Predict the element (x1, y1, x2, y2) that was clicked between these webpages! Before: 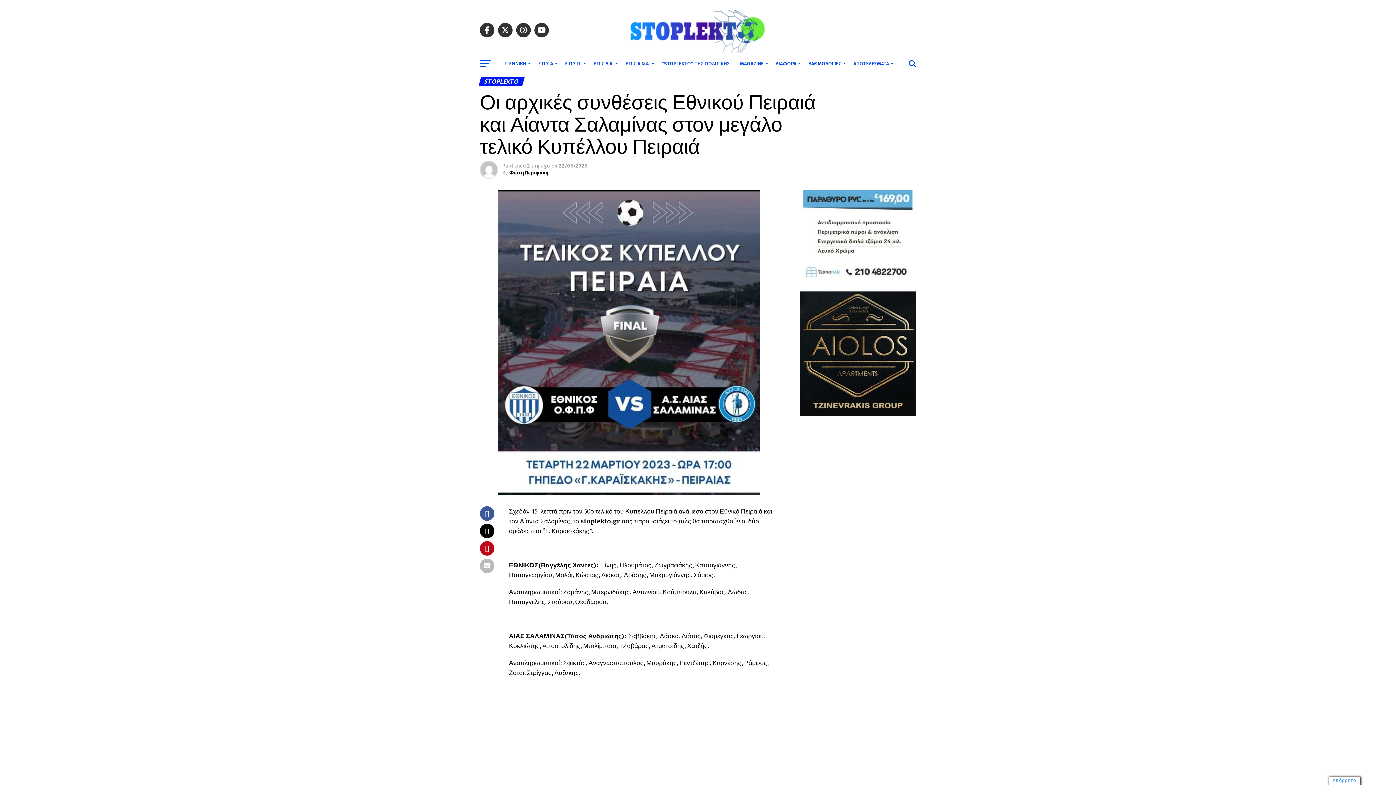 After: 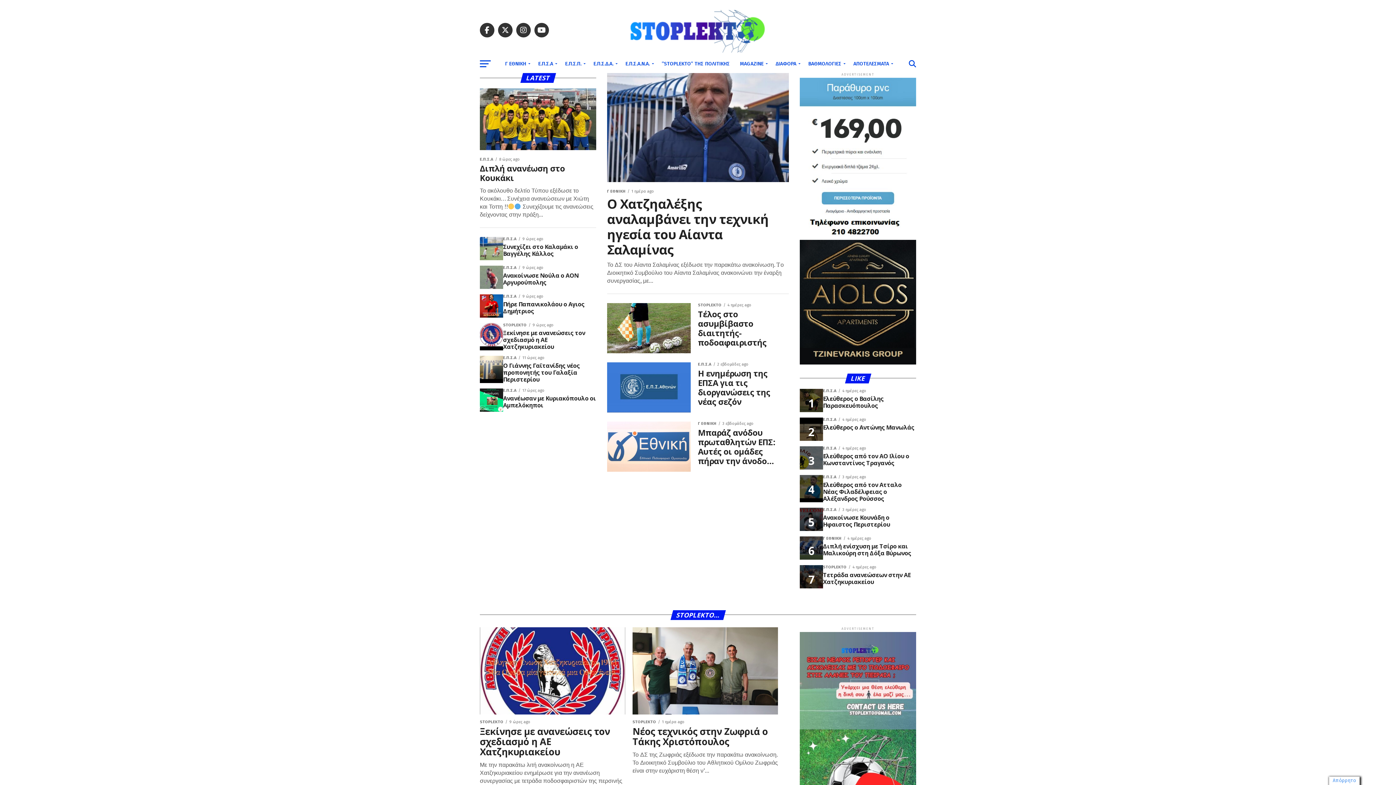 Action: label: ΒΑΘΜΟΛΟΓΙΕΣ bbox: (804, 54, 847, 73)